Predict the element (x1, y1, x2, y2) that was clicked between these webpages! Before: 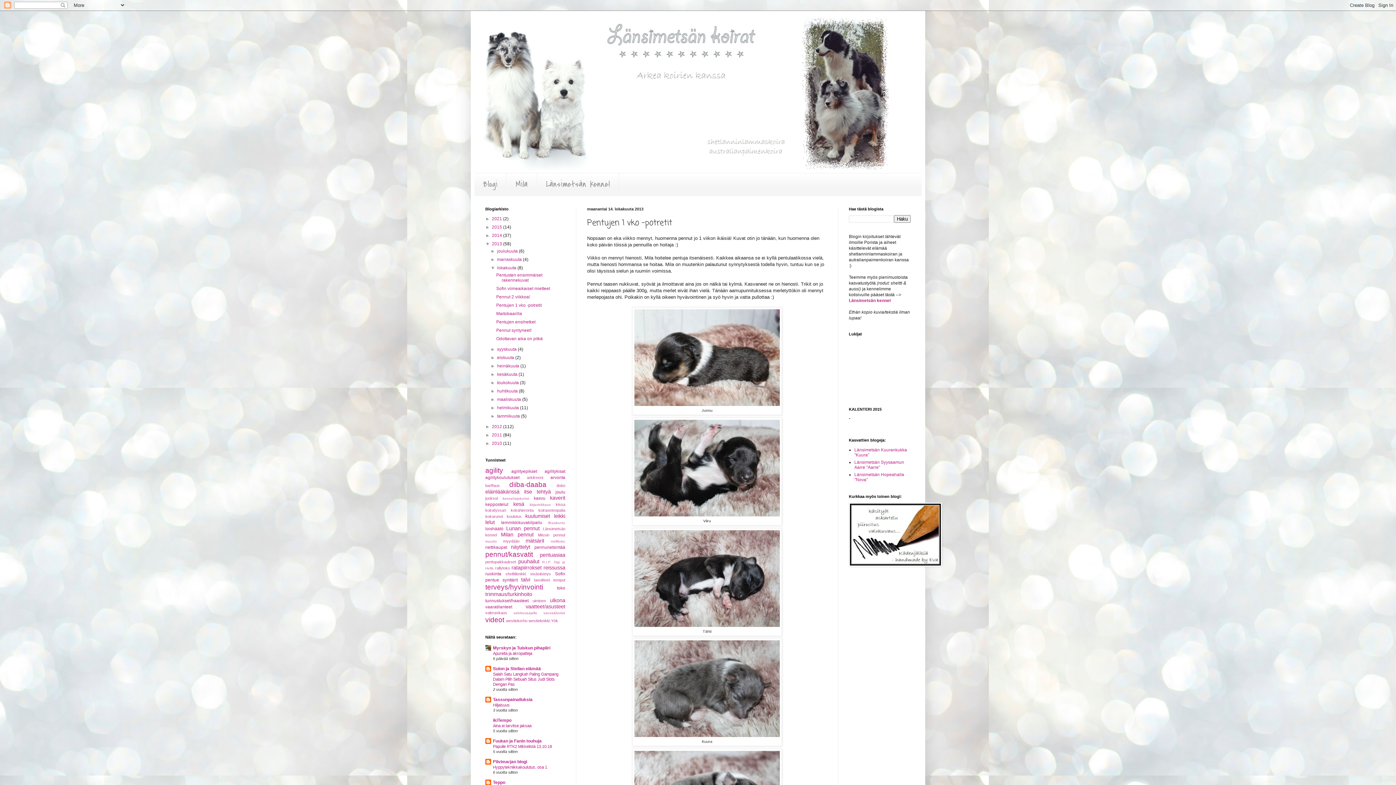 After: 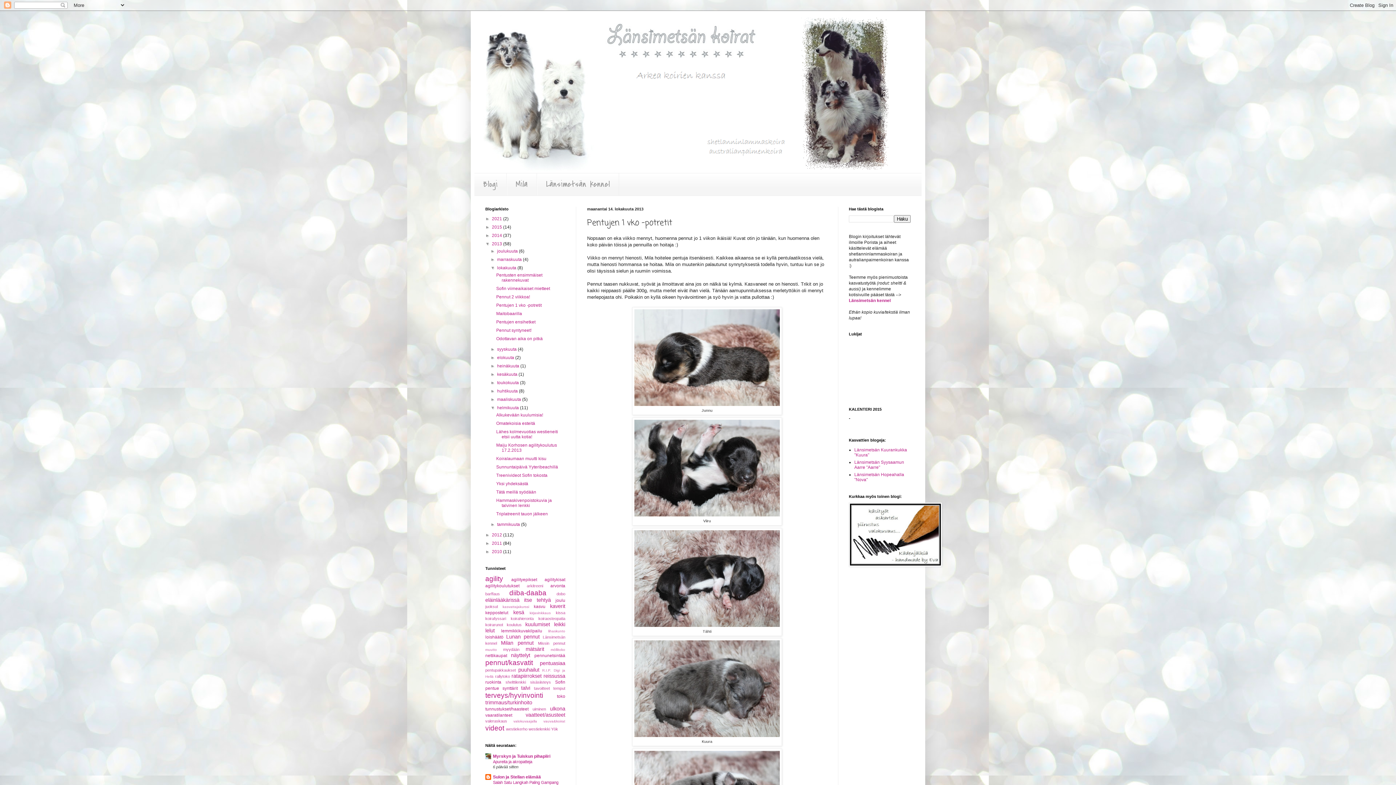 Action: label: ►   bbox: (490, 405, 497, 410)